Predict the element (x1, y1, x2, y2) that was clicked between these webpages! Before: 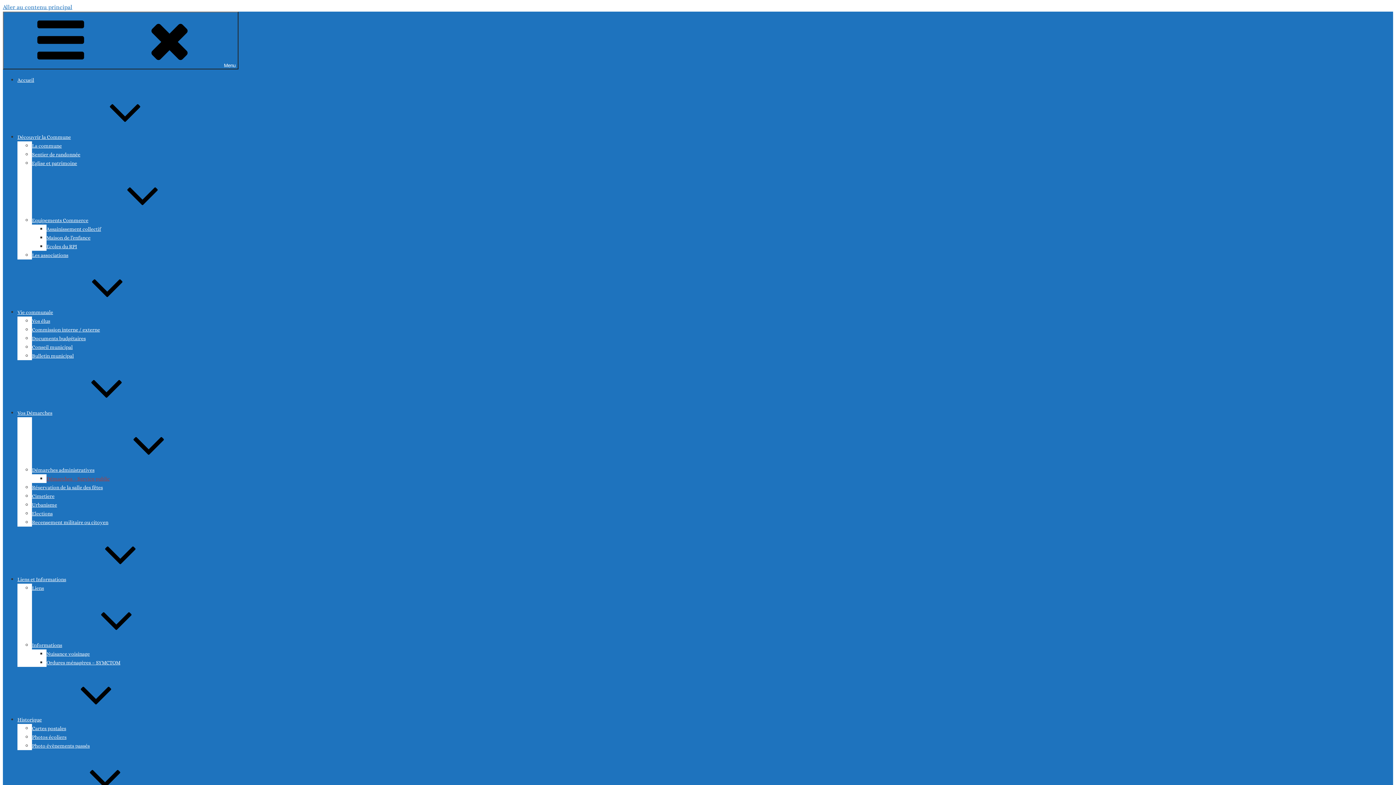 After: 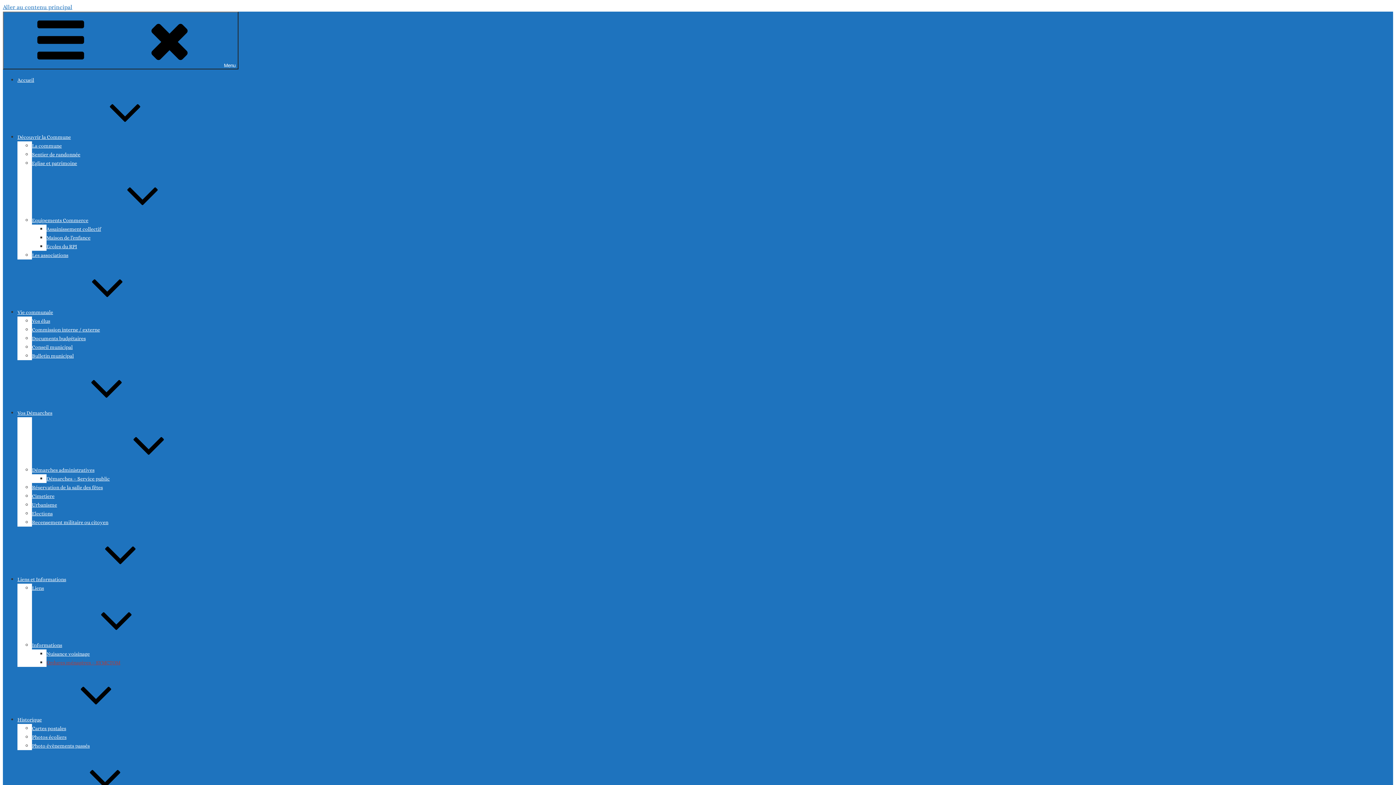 Action: label: Ordures ménagères – SYMCTOM bbox: (46, 660, 120, 665)